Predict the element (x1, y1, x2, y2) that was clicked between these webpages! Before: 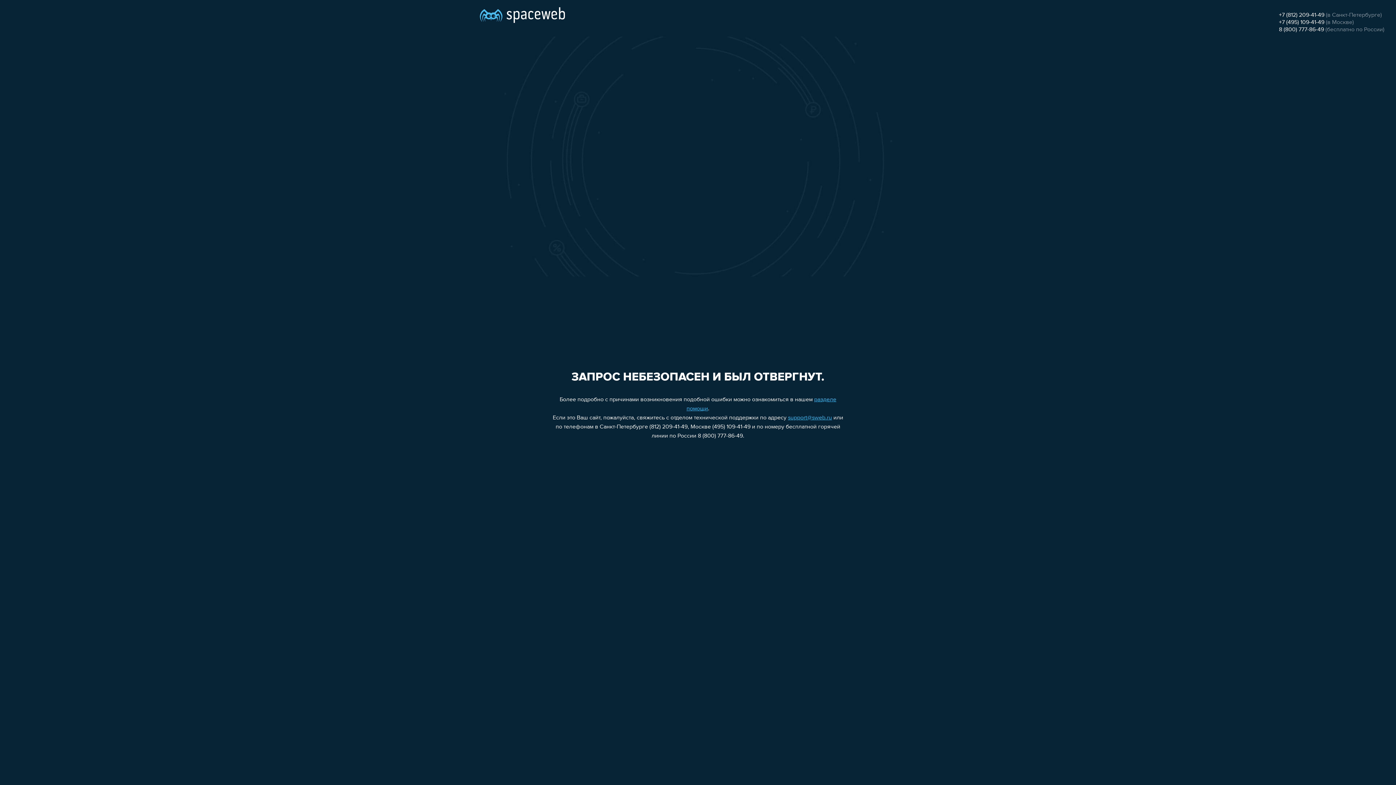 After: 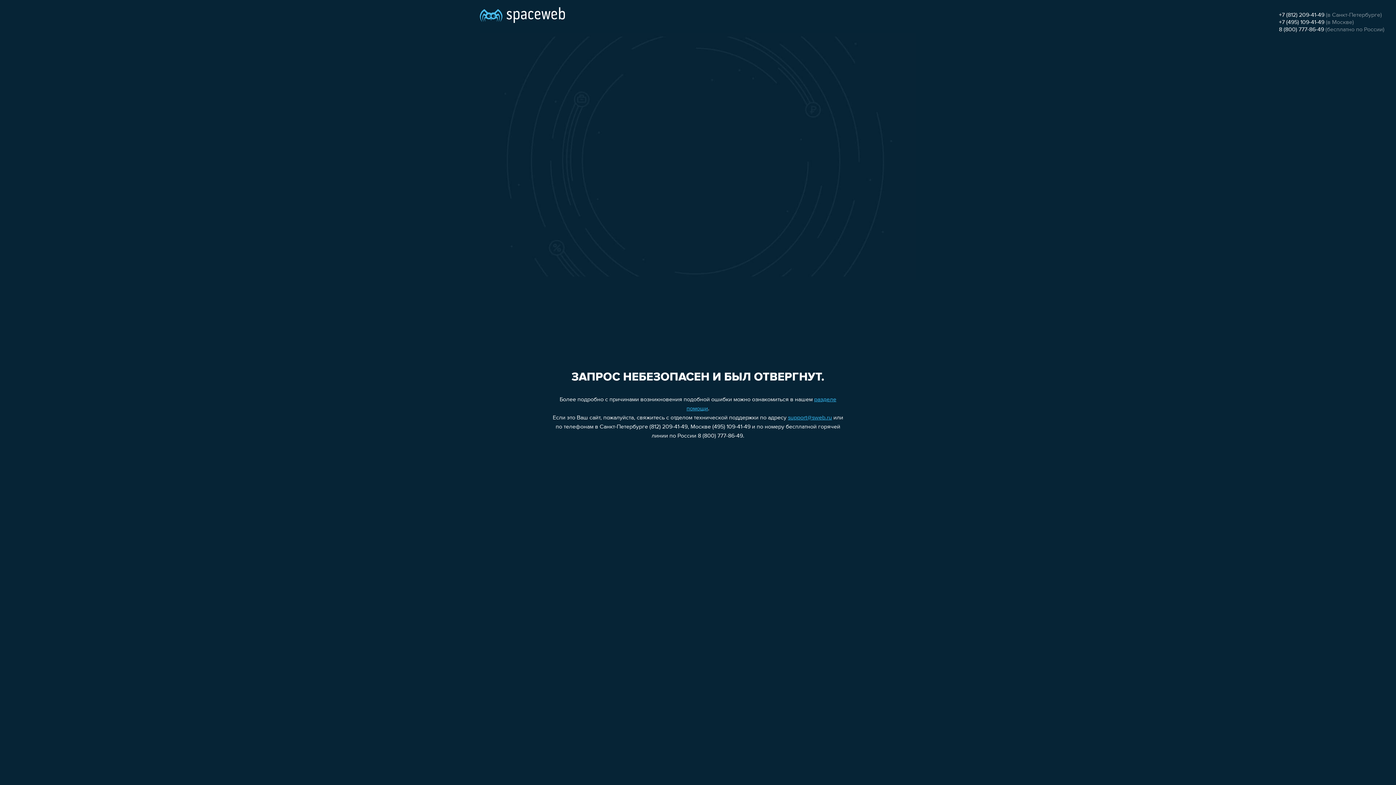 Action: label: support@sweb.ru bbox: (788, 415, 832, 421)